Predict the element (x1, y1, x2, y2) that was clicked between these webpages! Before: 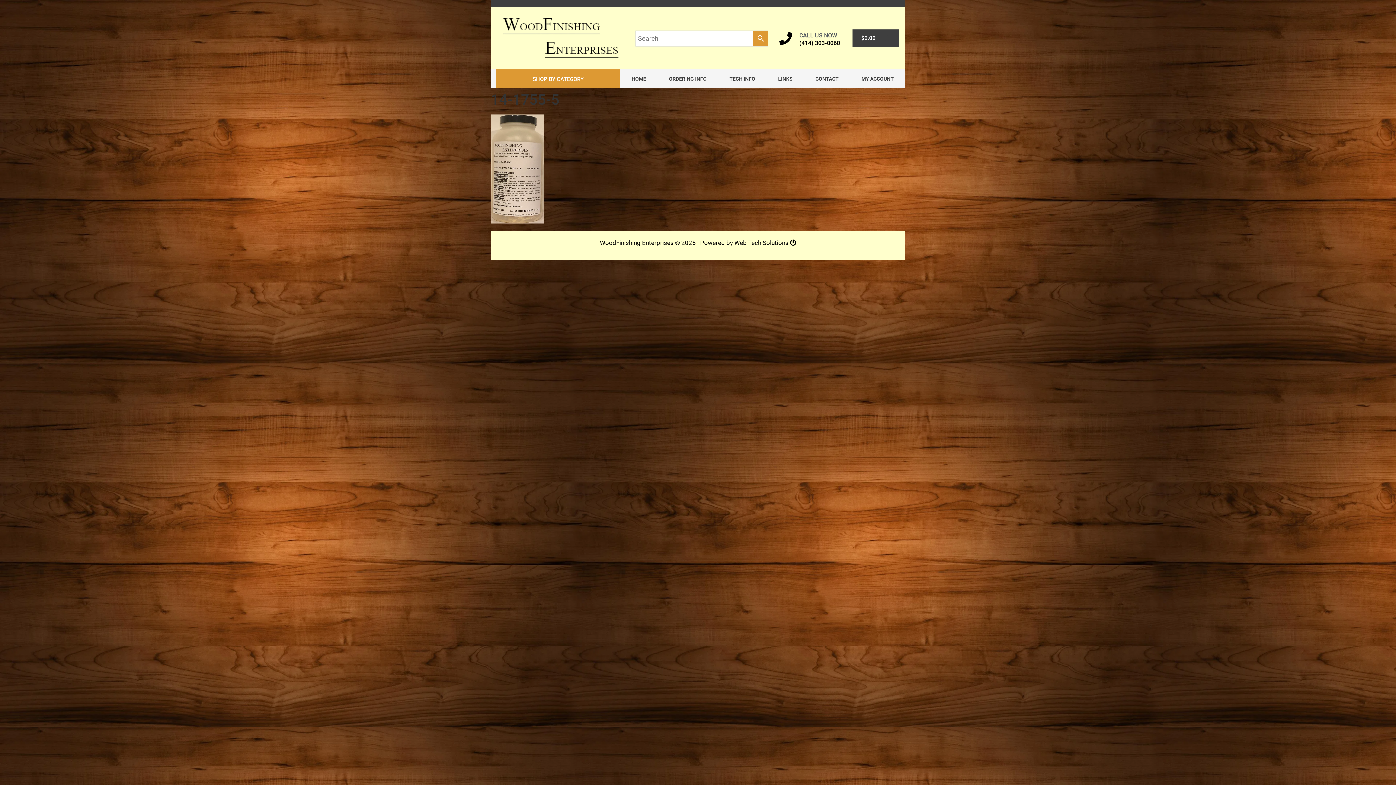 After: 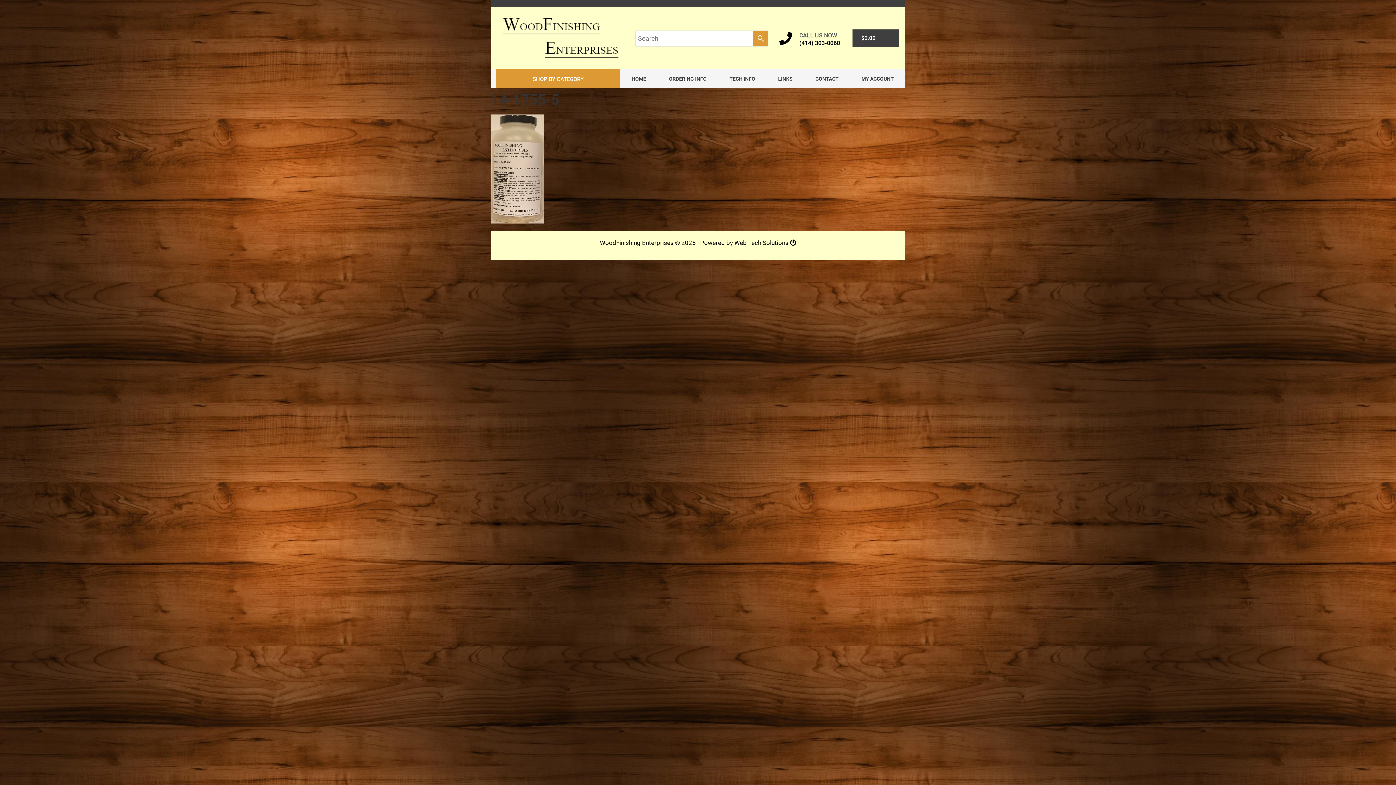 Action: label: CALL US NOW bbox: (799, 32, 837, 38)